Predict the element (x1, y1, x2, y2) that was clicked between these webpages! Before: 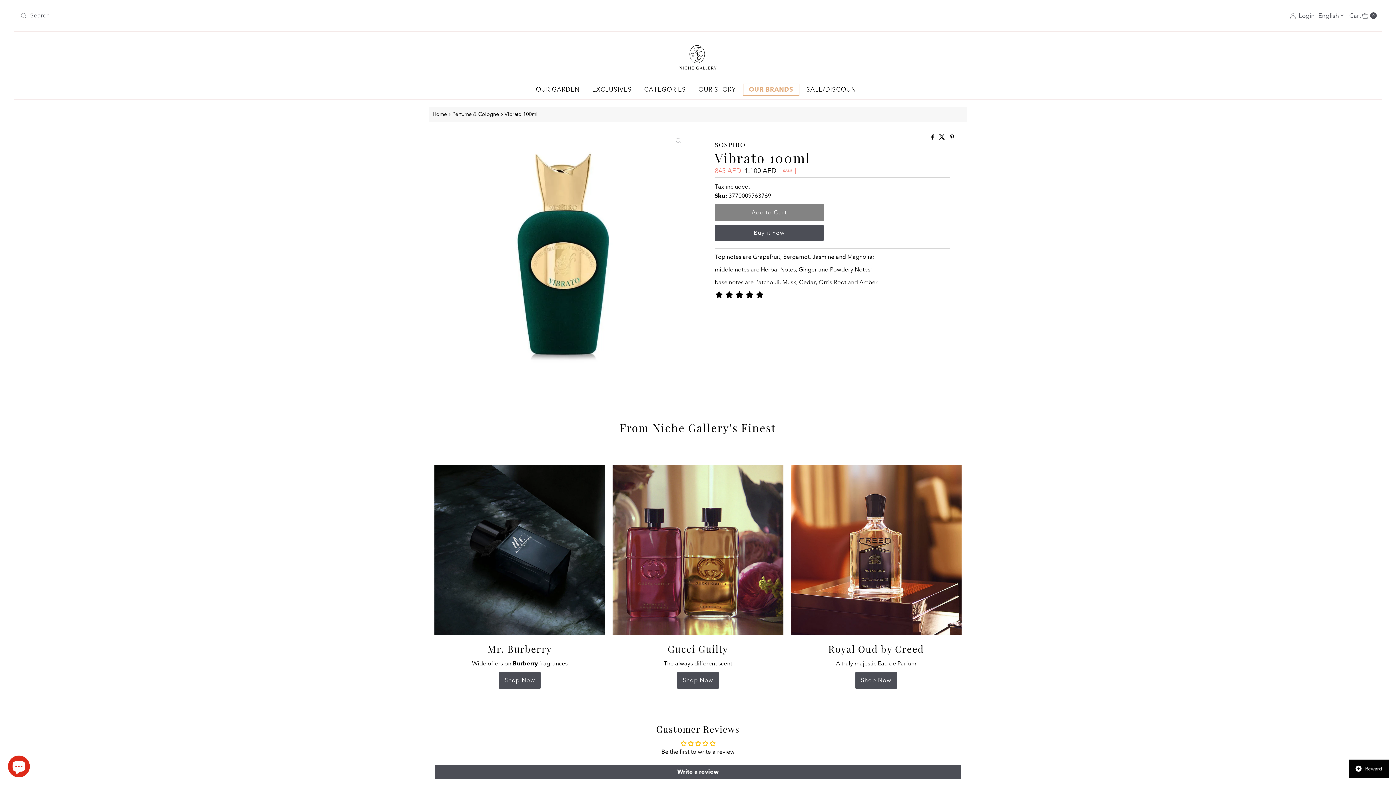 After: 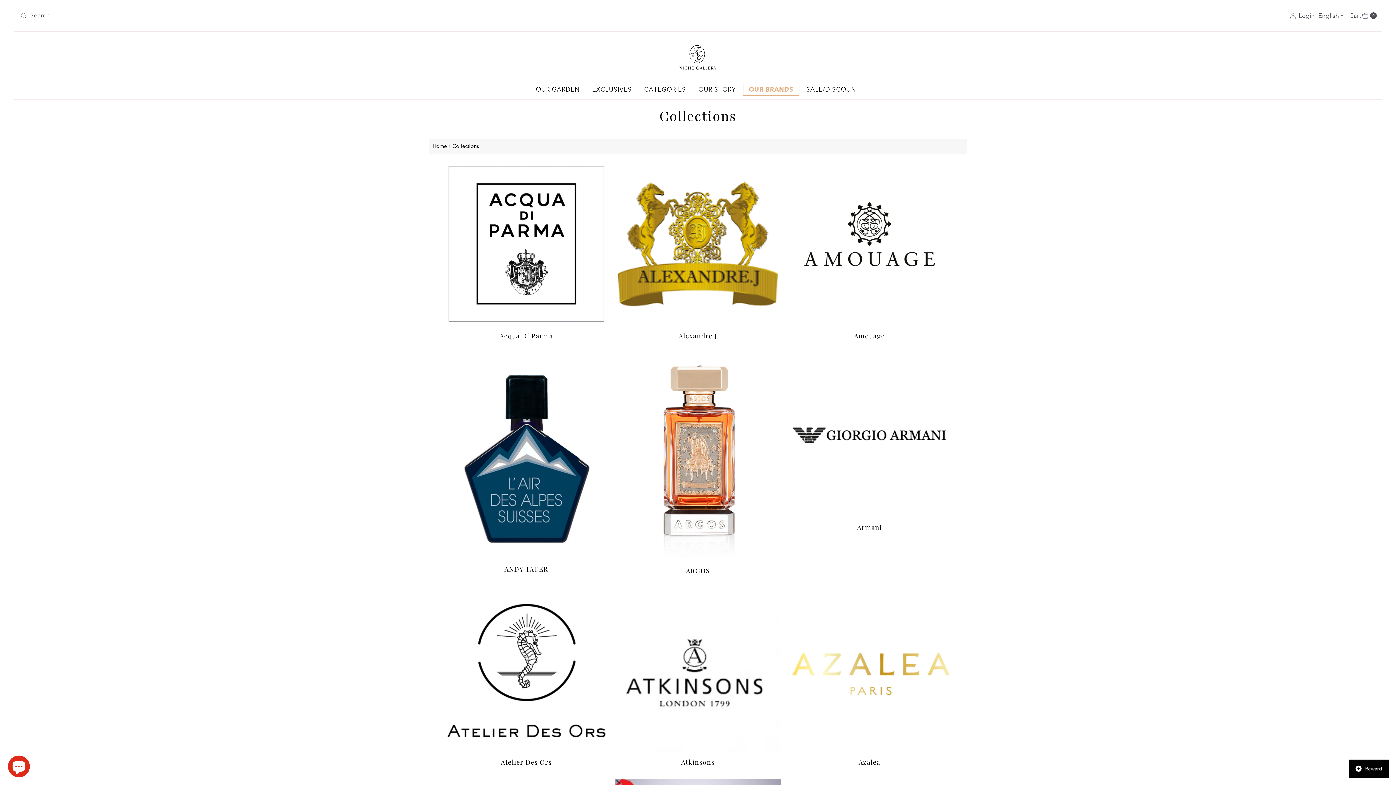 Action: bbox: (638, 84, 691, 95) label: CATEGORIES